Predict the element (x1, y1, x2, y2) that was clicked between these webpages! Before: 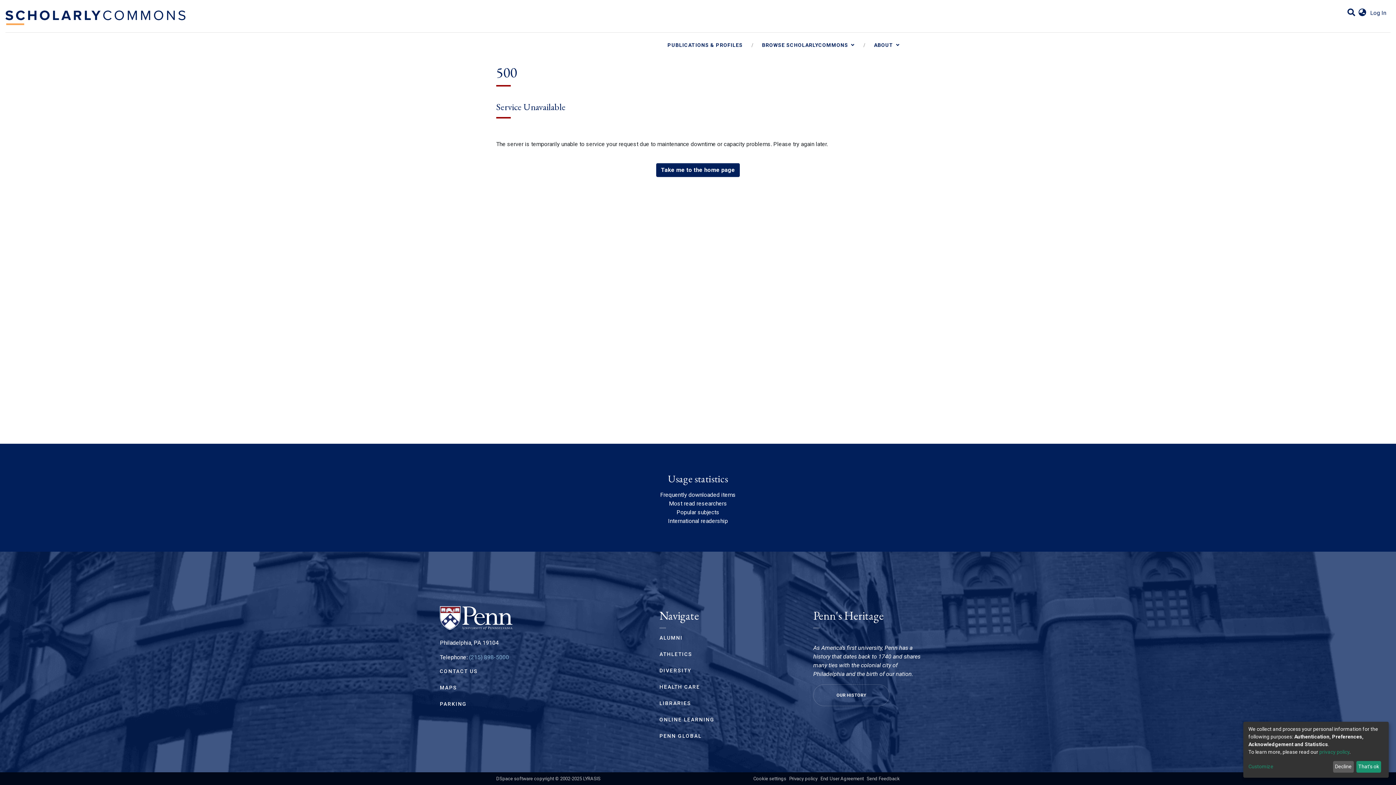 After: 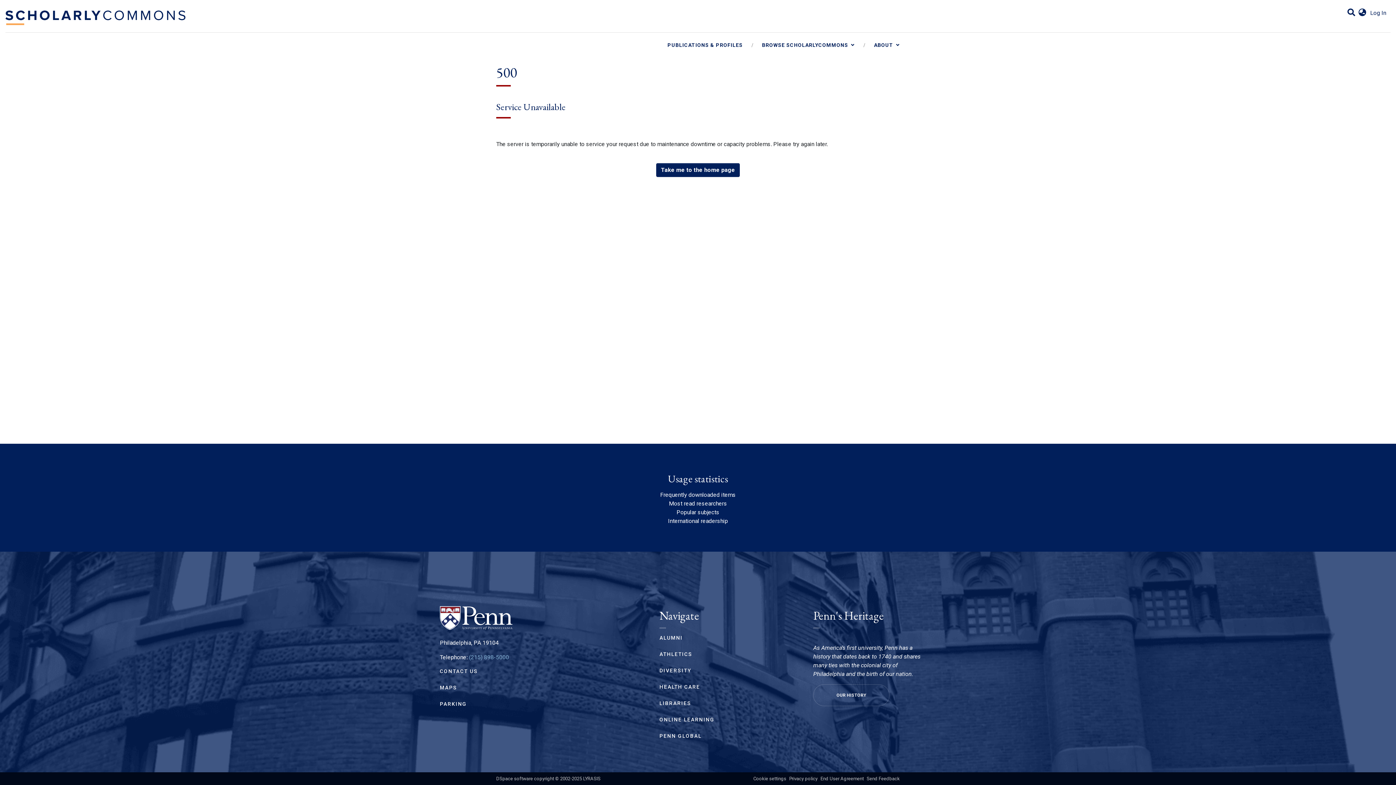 Action: label: That's ok bbox: (1356, 761, 1381, 773)